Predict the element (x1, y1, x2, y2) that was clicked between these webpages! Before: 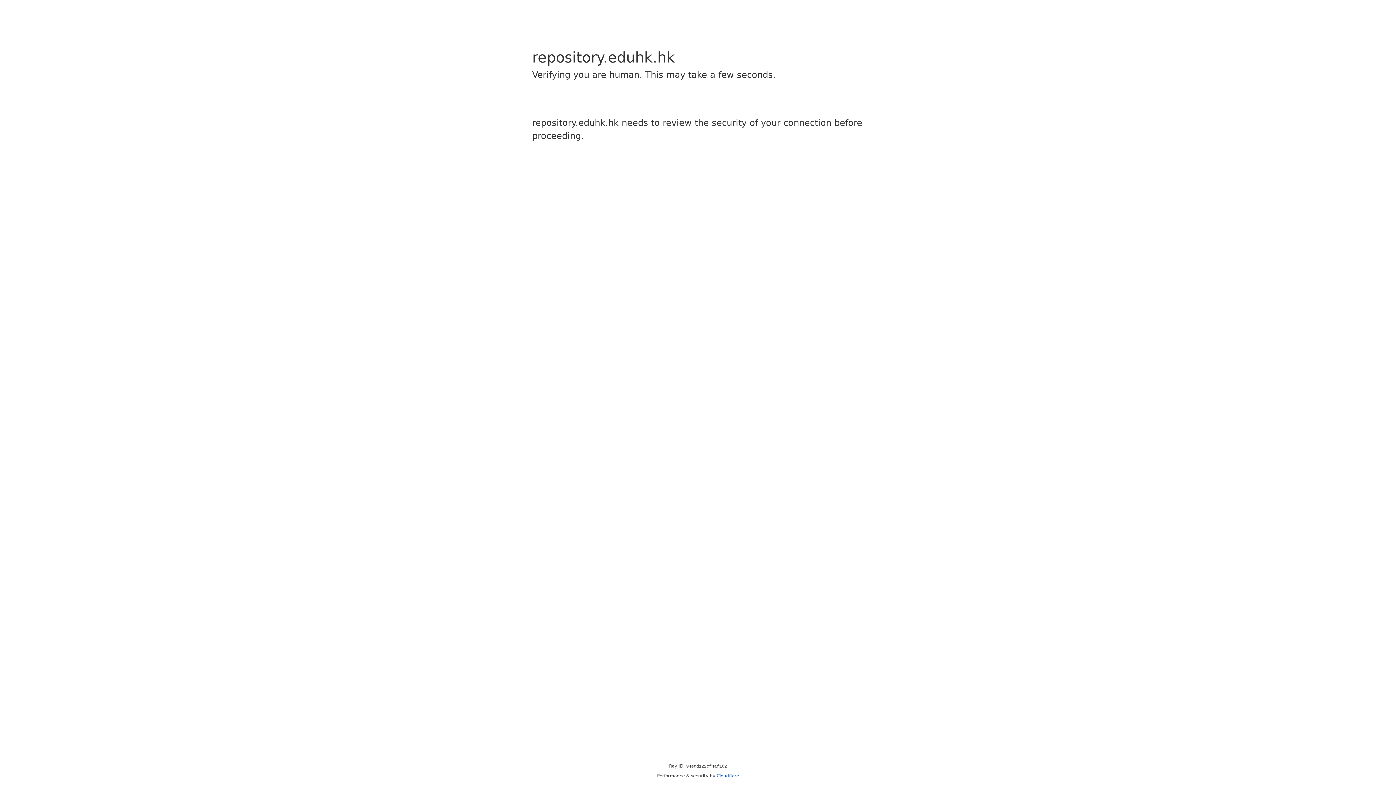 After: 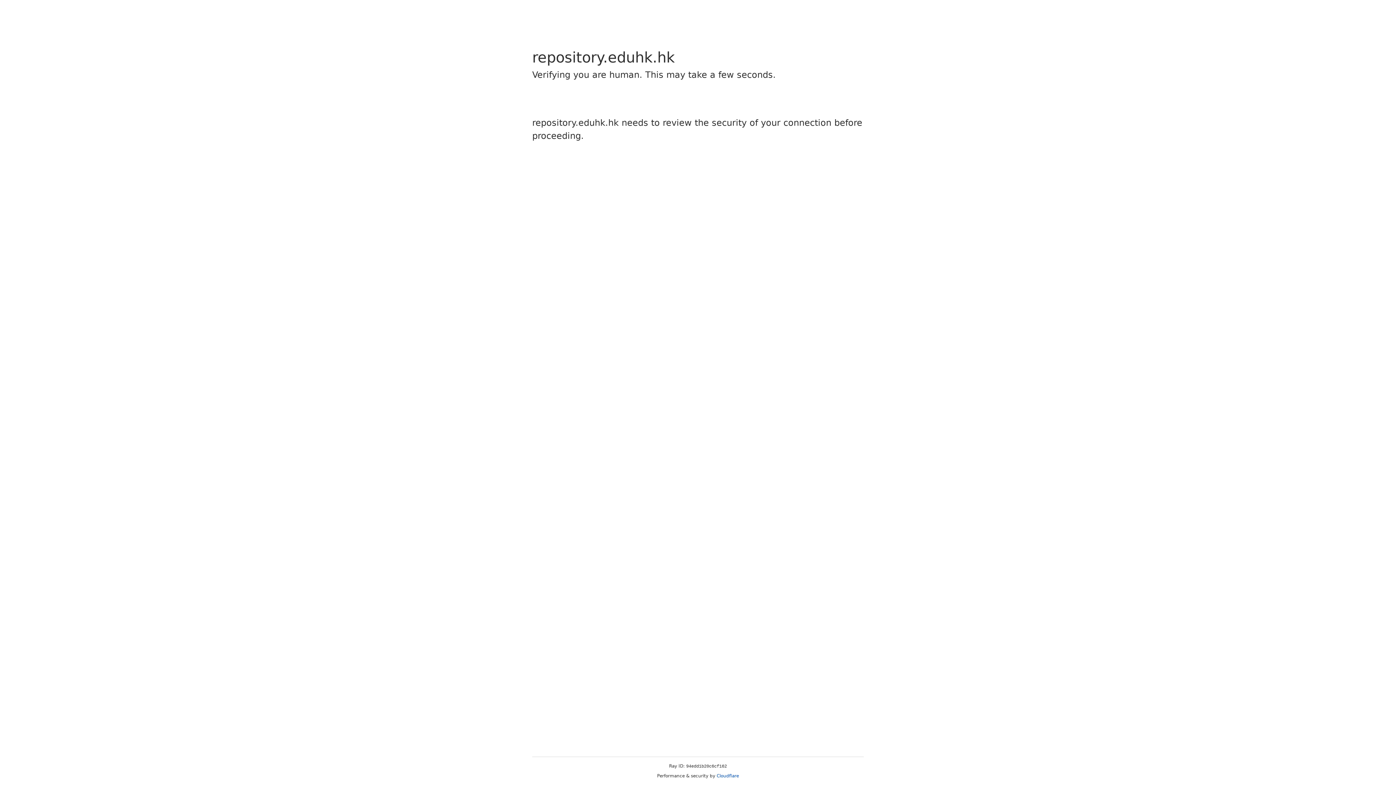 Action: bbox: (716, 773, 739, 778) label: Cloudflare